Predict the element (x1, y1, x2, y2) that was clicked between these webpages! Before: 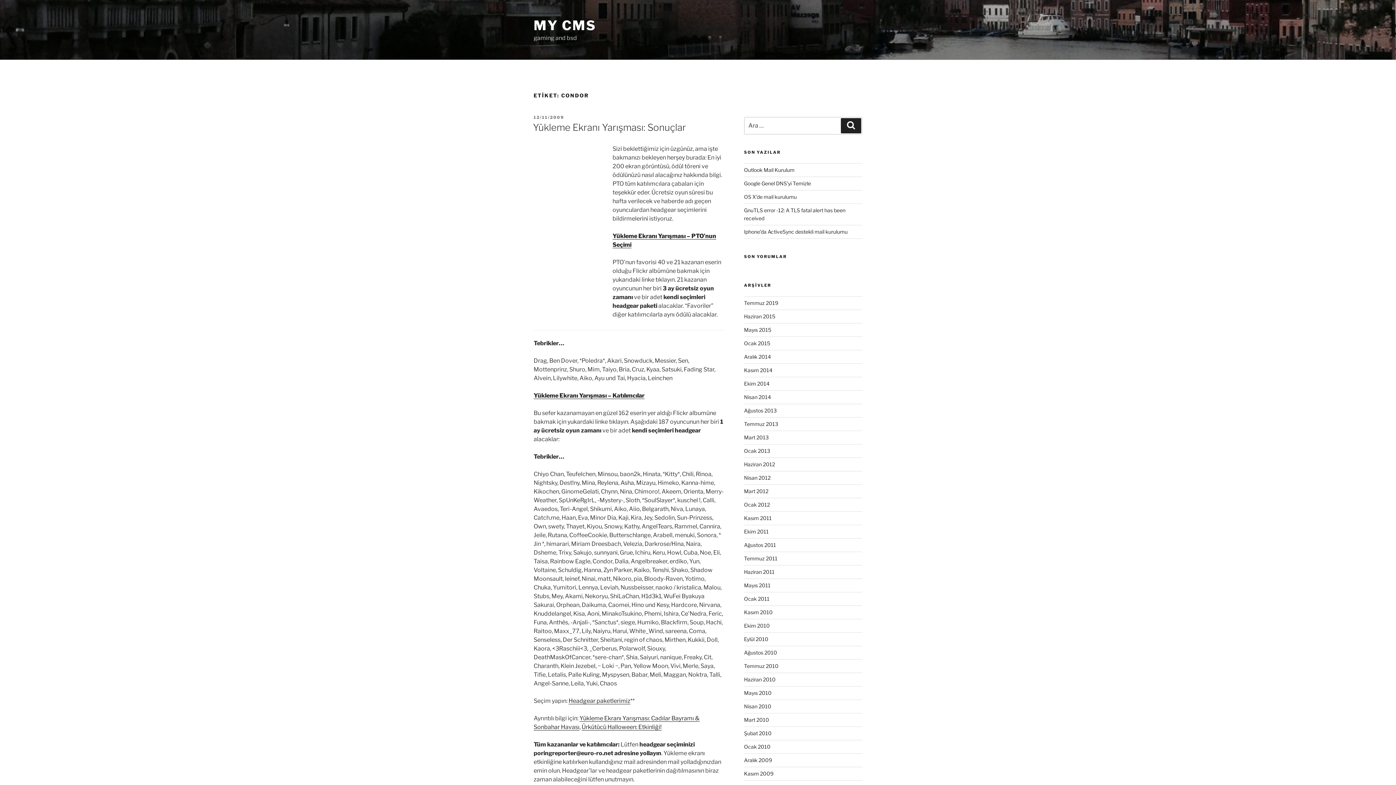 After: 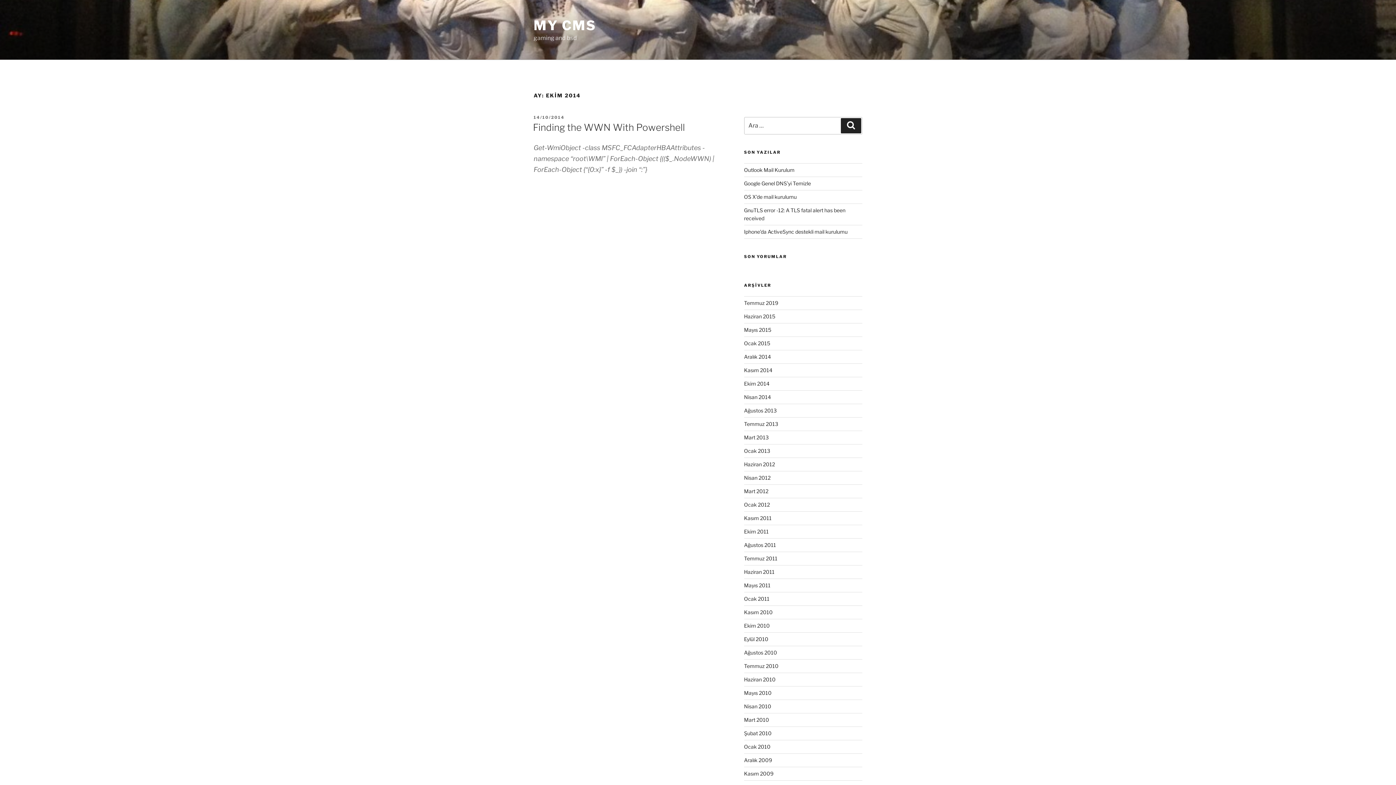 Action: label: Ekim 2014 bbox: (744, 380, 769, 386)